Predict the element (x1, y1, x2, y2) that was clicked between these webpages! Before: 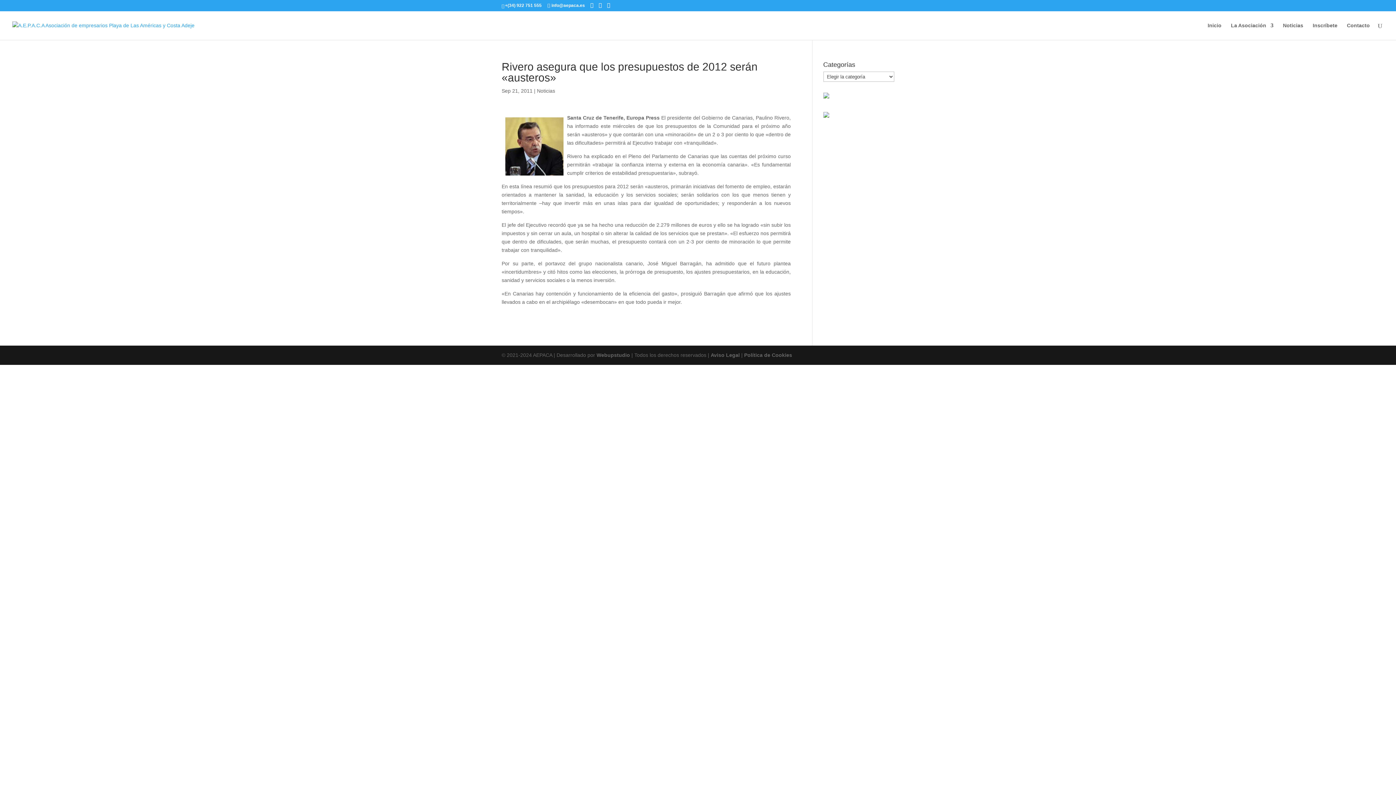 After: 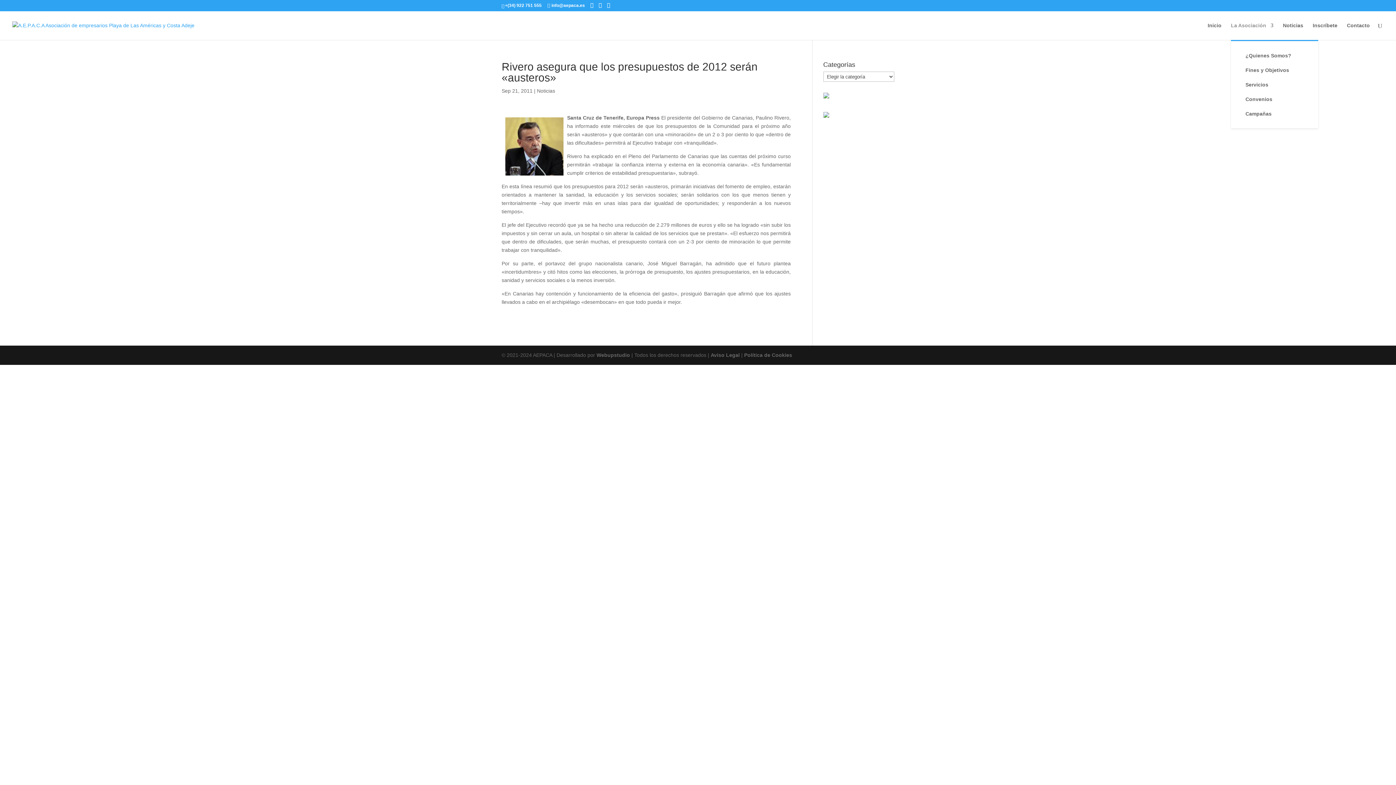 Action: label: La Asociación bbox: (1231, 22, 1273, 40)